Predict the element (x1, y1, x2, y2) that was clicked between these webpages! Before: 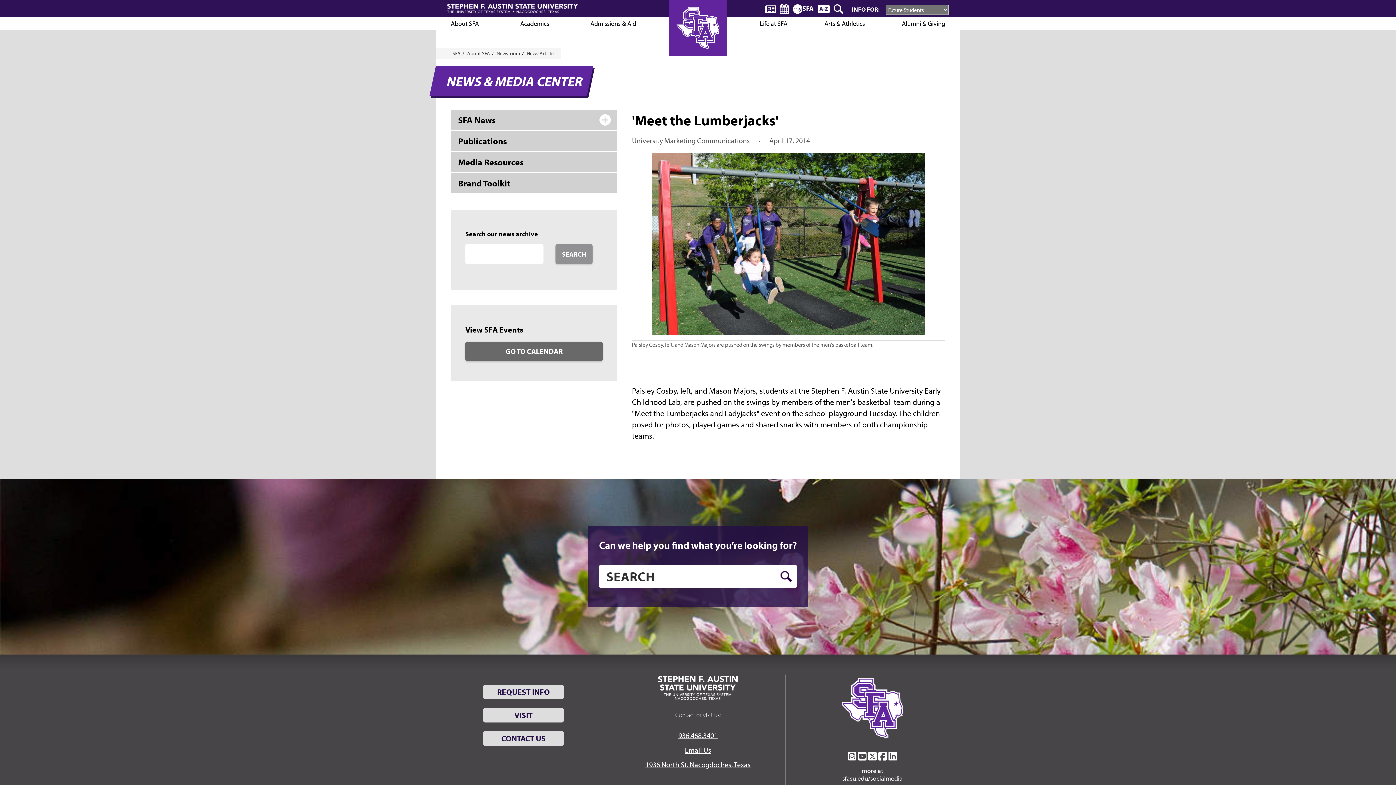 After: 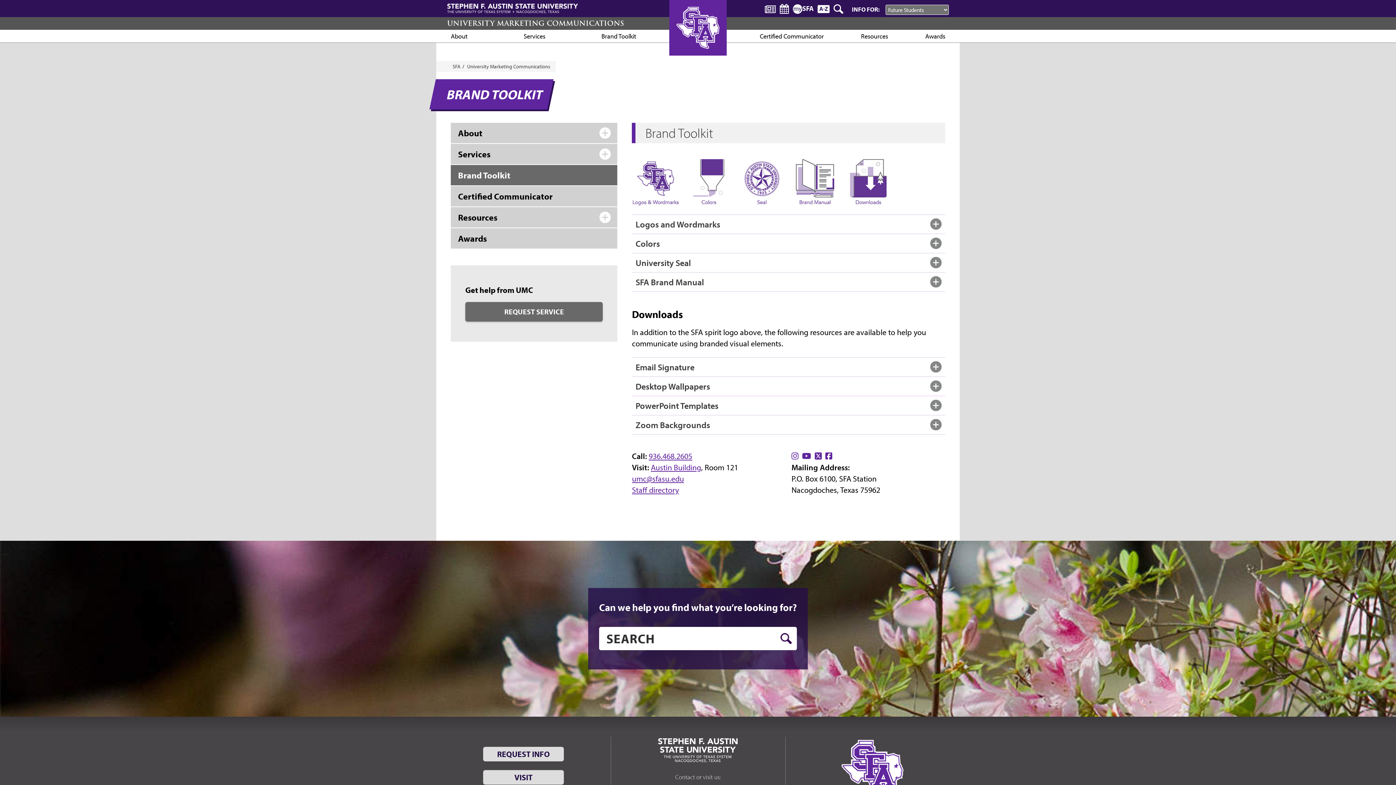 Action: bbox: (450, 173, 617, 193) label: Brand Toolkit